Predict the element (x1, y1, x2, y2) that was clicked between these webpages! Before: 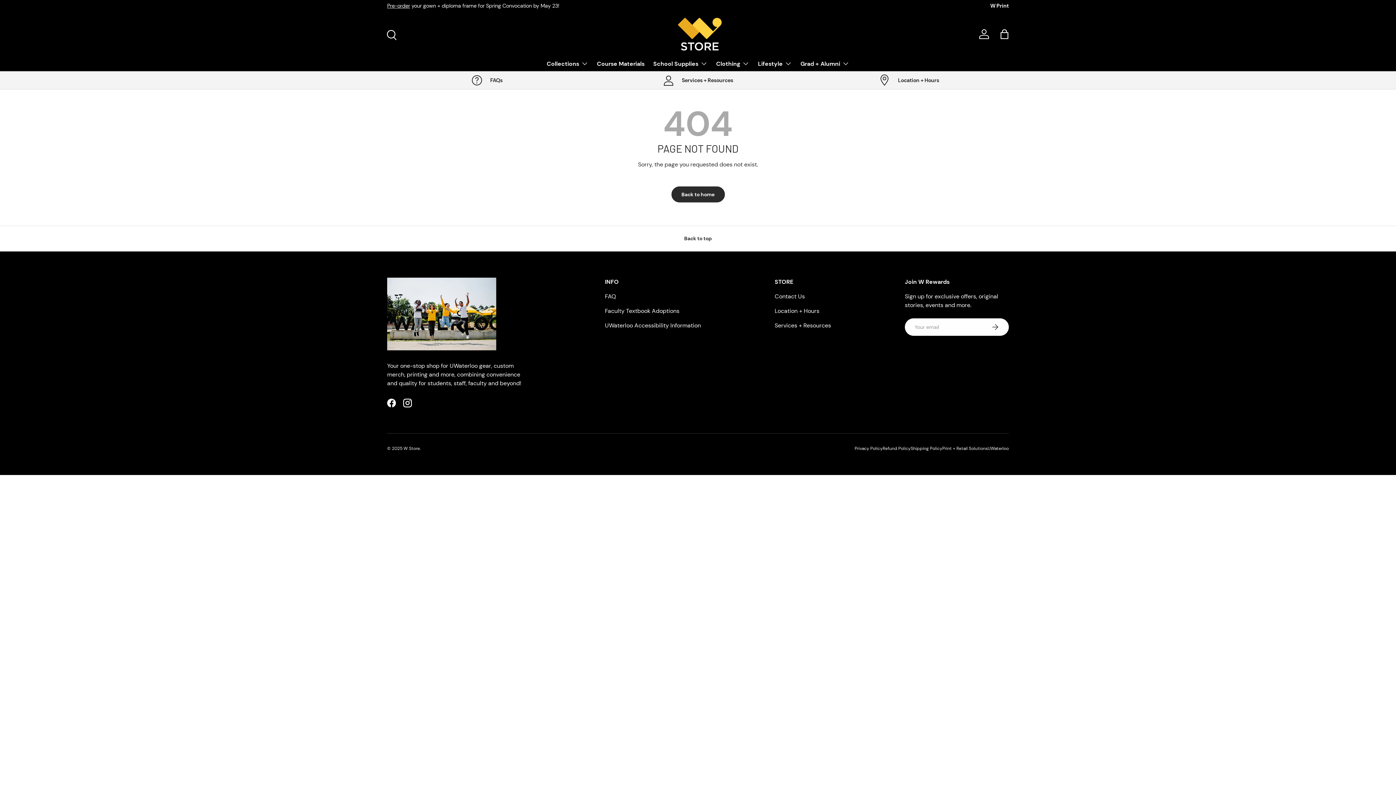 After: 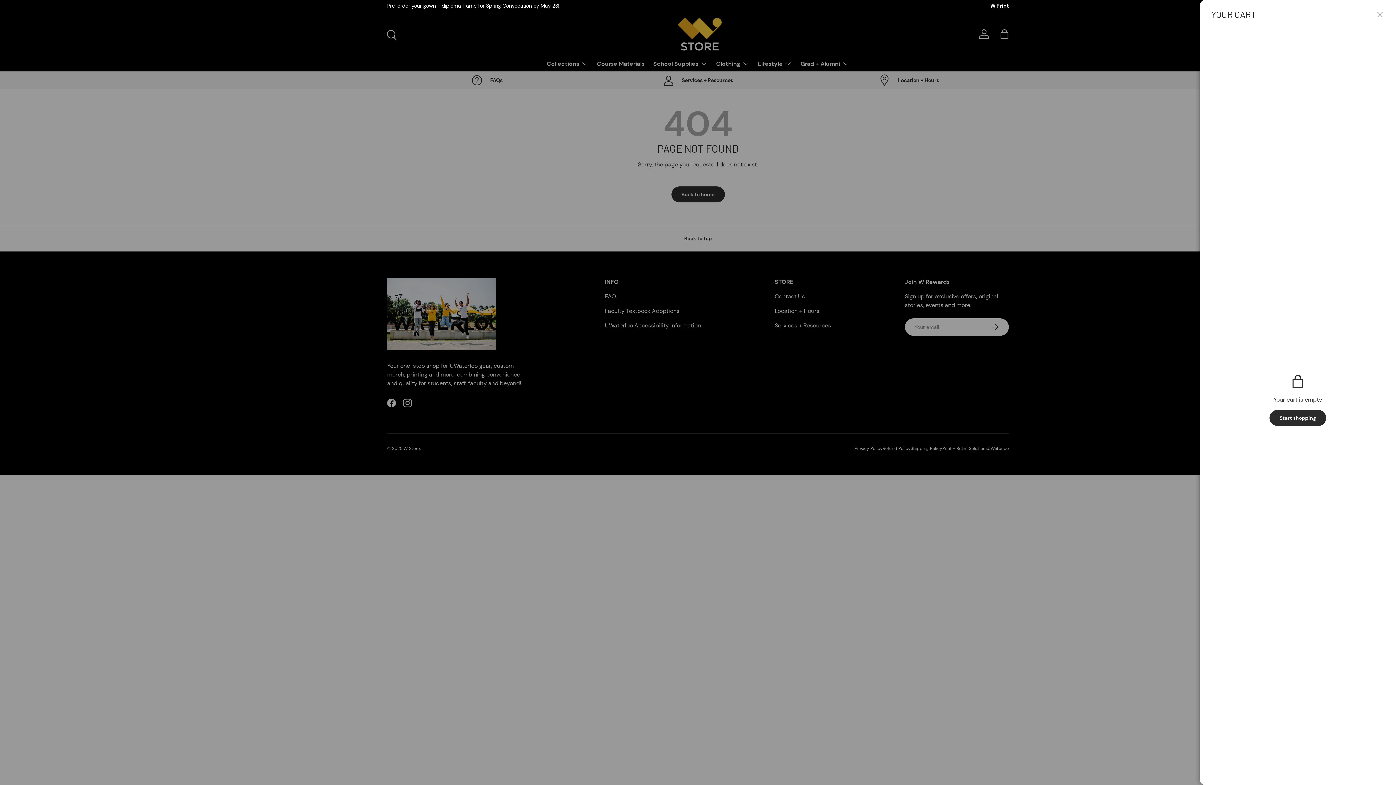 Action: label: Bag bbox: (996, 26, 1012, 42)